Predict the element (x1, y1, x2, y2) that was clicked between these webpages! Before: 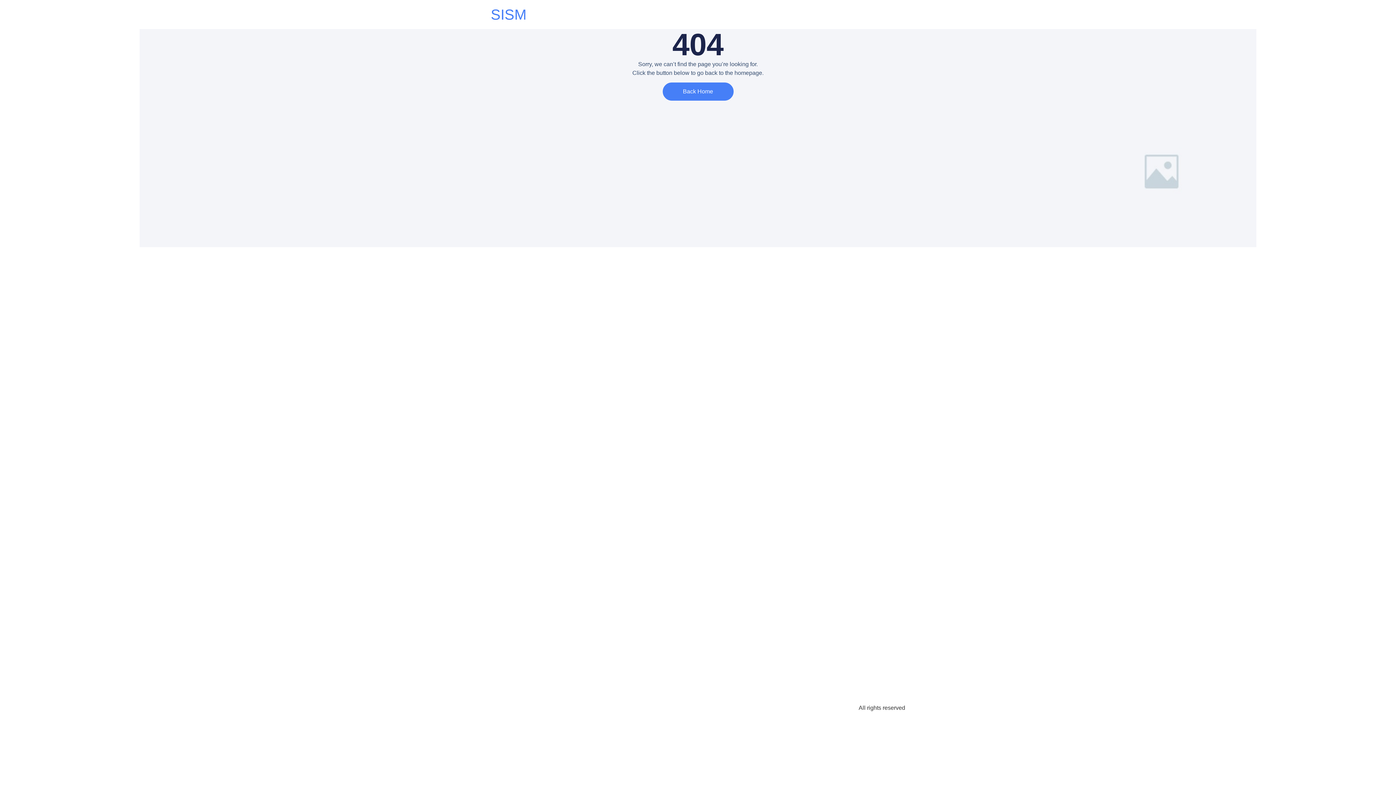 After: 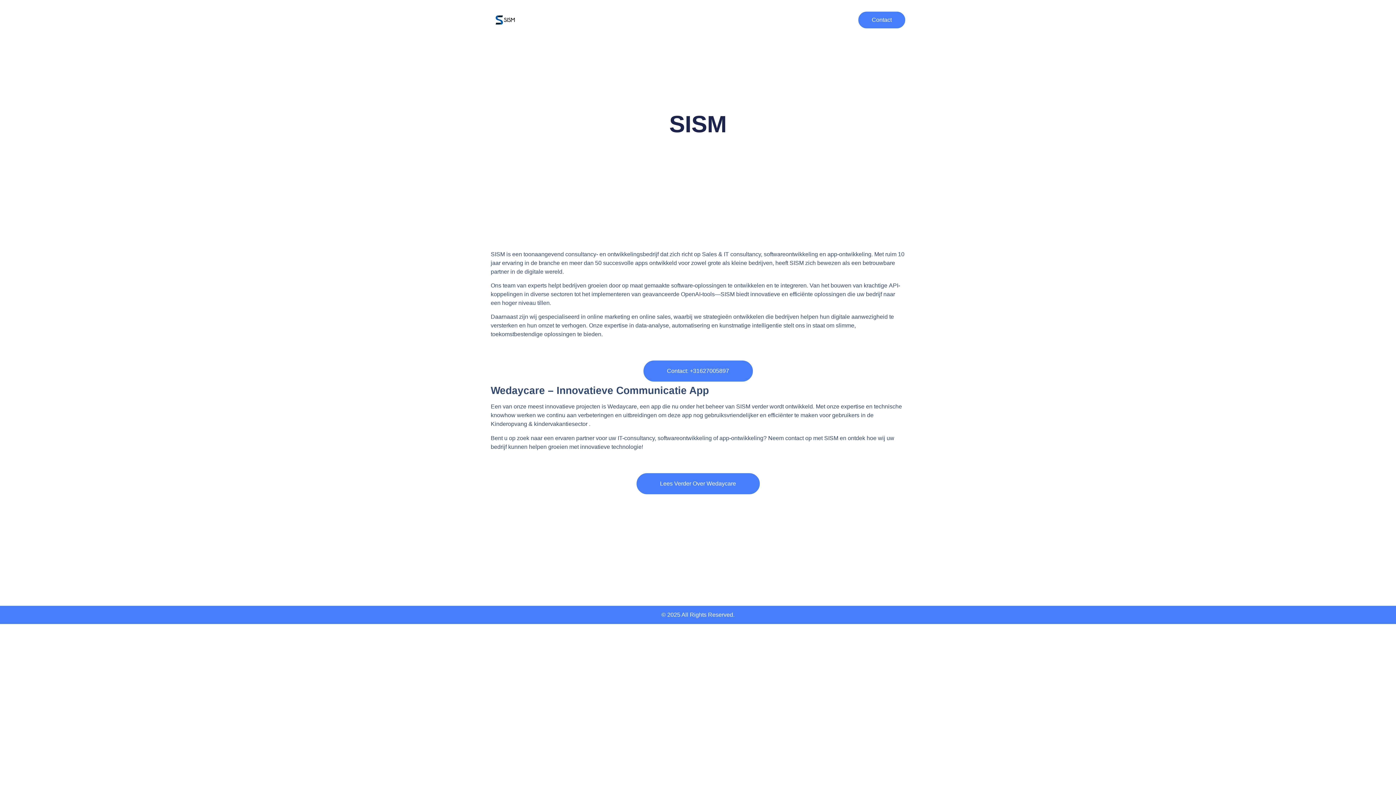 Action: label: Back Home bbox: (662, 82, 733, 100)